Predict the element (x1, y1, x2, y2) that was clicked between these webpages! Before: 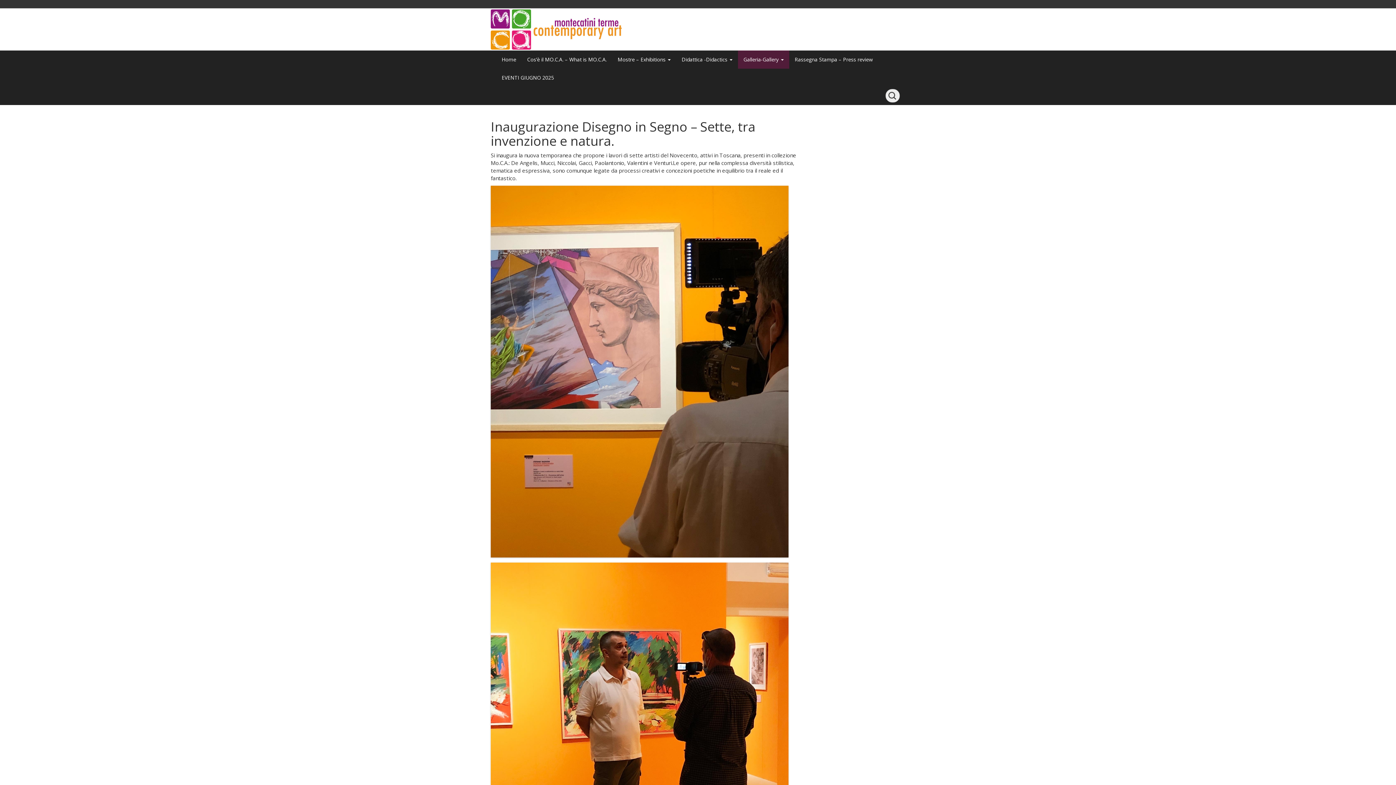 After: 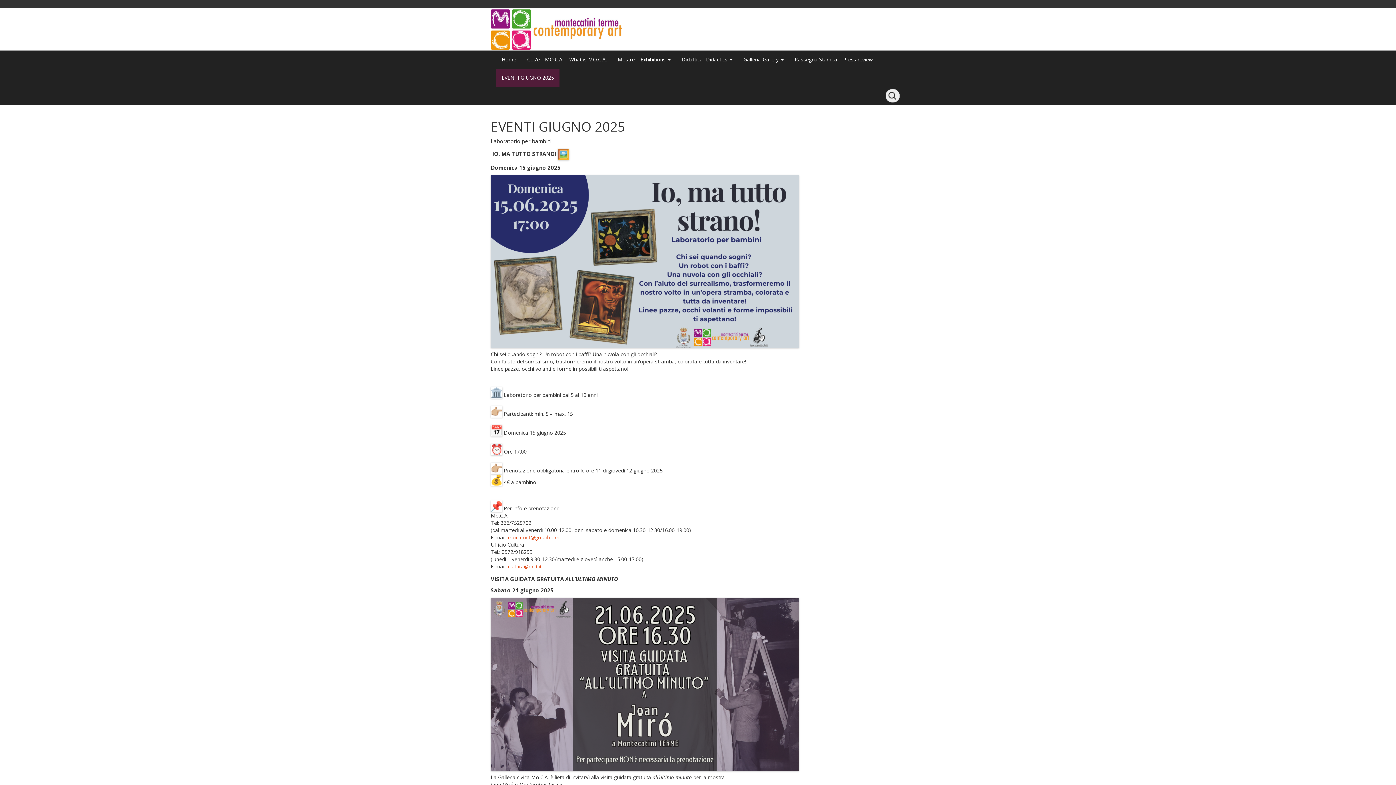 Action: bbox: (496, 68, 559, 86) label: EVENTI GIUGNO 2025